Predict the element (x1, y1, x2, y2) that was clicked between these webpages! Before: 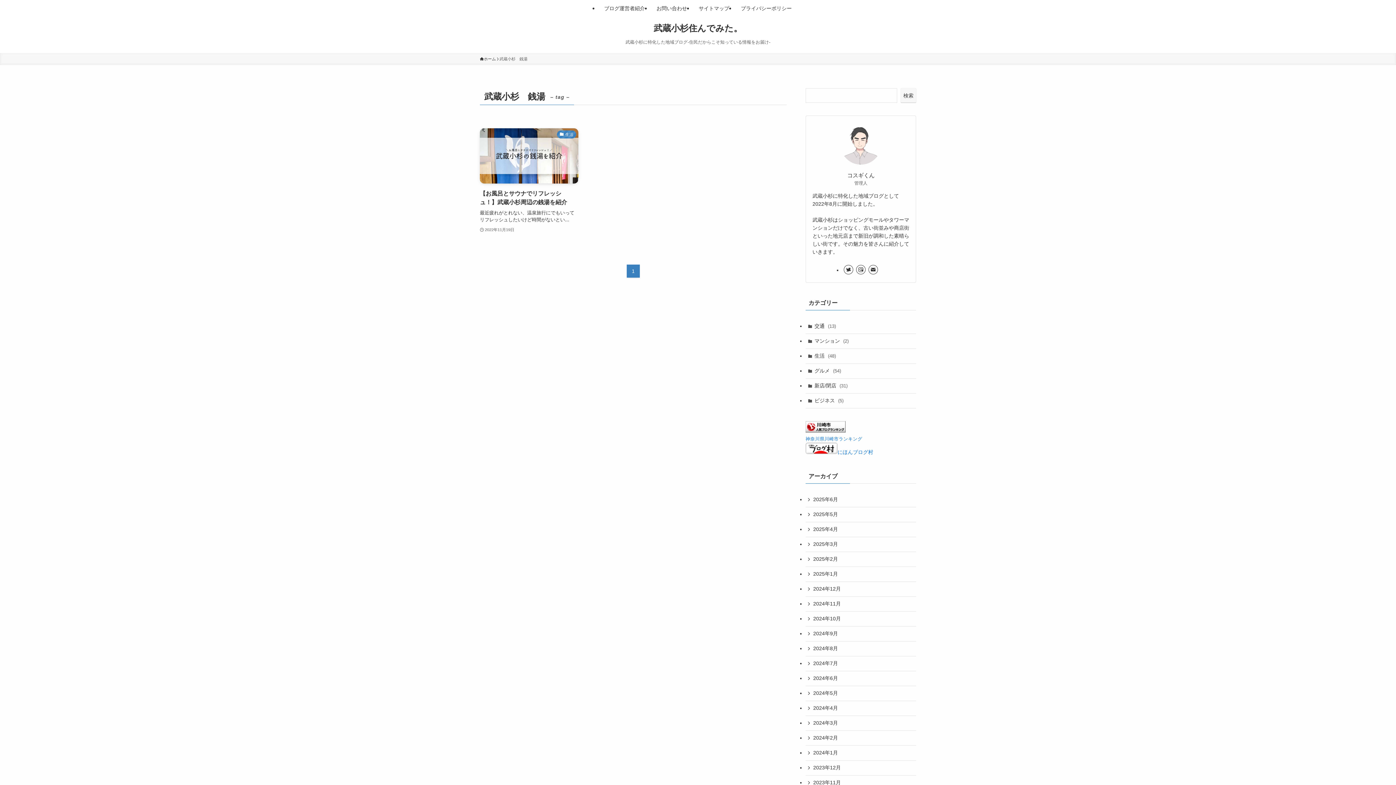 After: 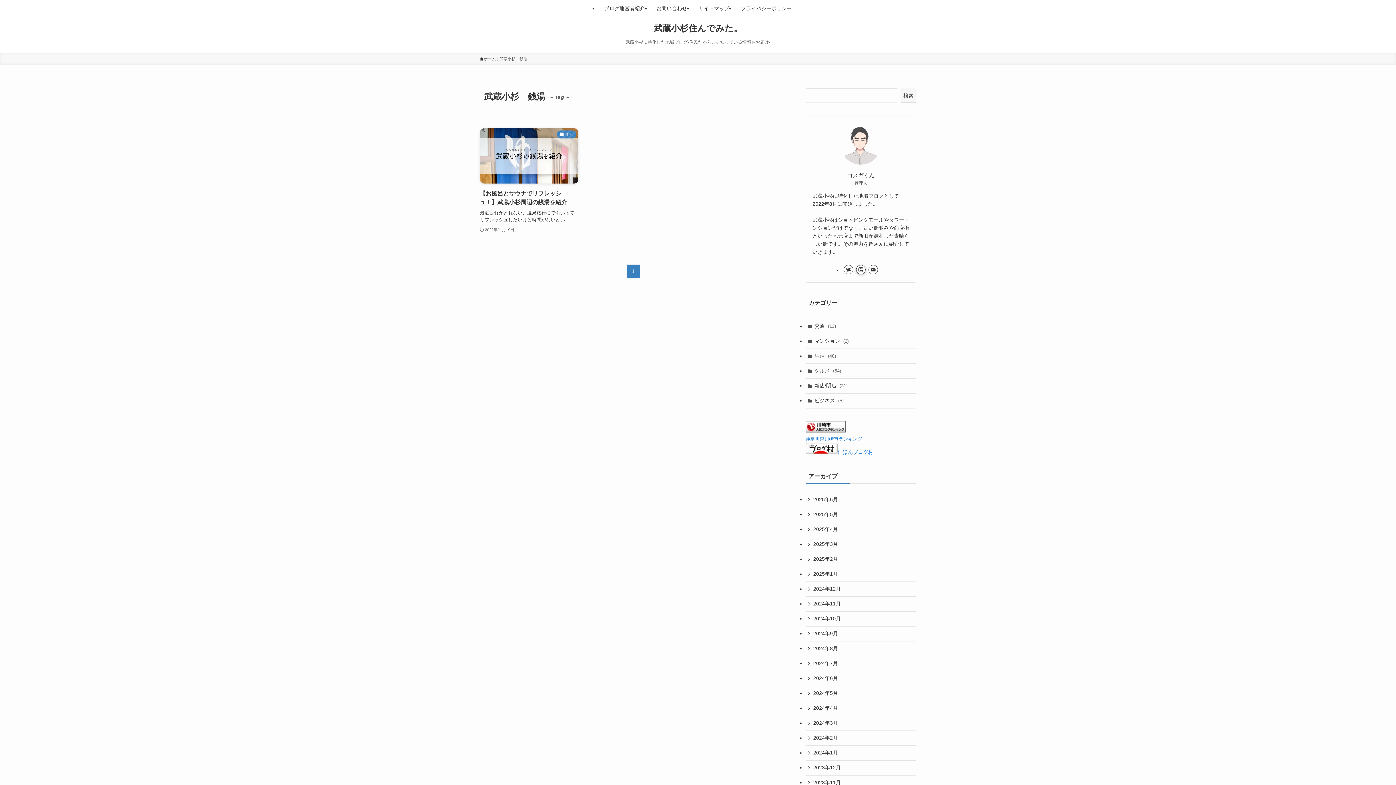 Action: bbox: (856, 264, 865, 274) label: instagram